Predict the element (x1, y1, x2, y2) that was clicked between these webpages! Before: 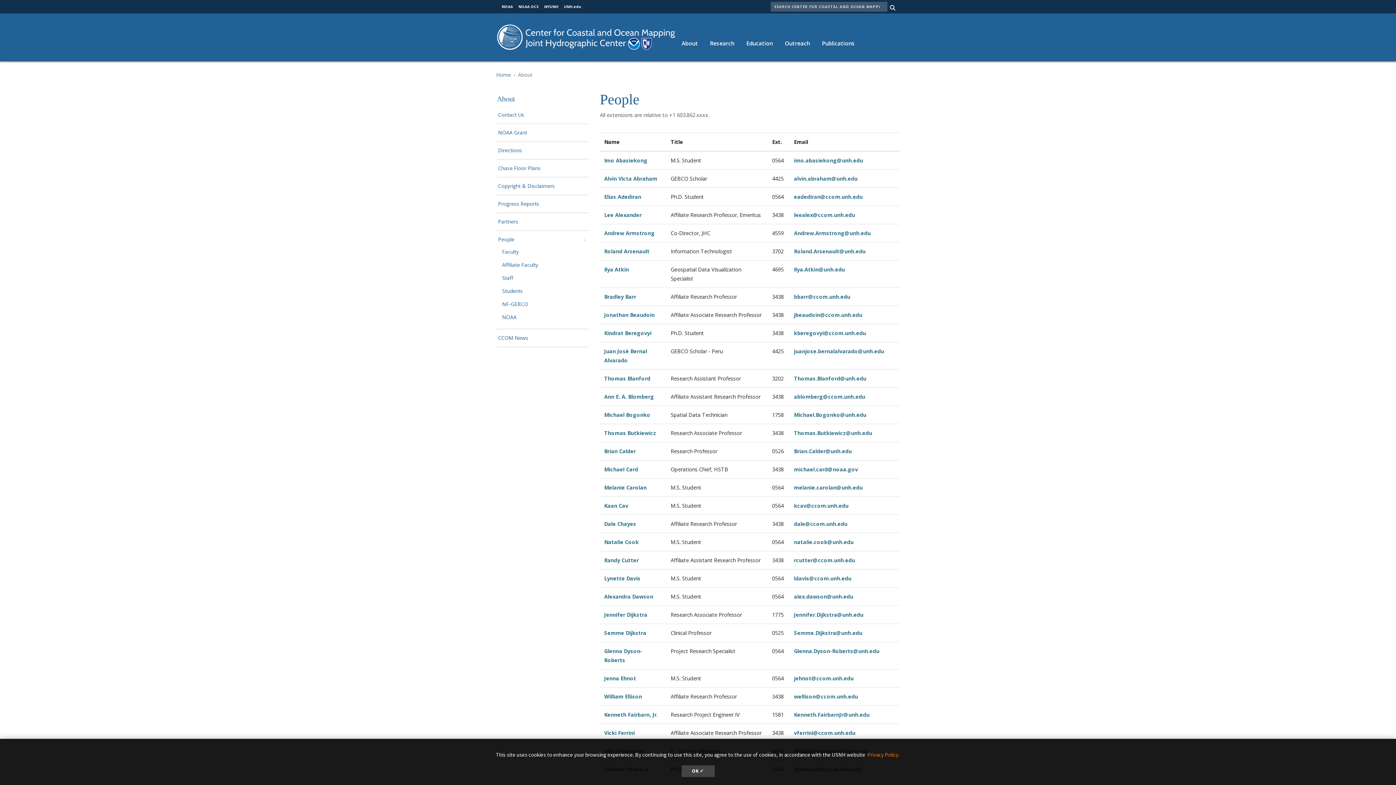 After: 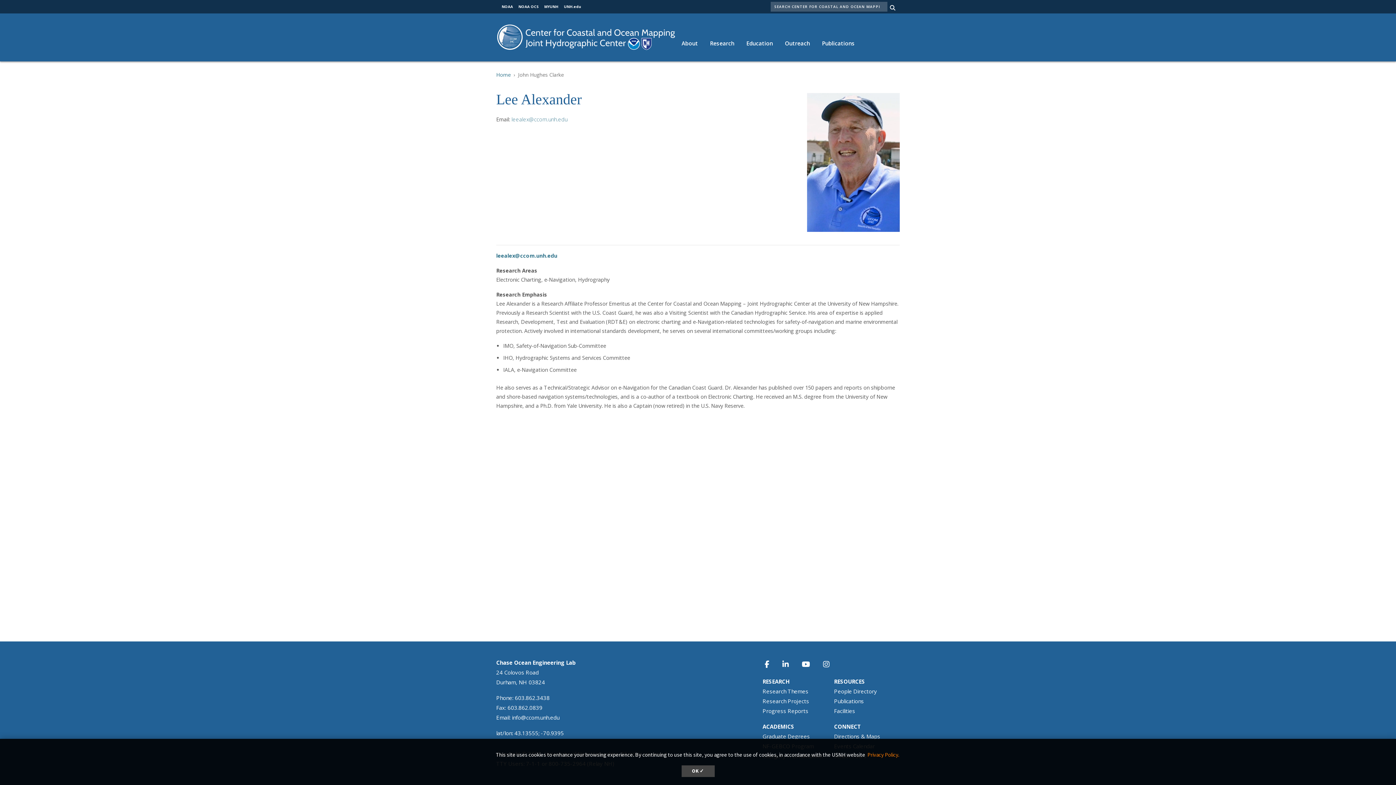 Action: label: Lee Alexander bbox: (604, 211, 641, 218)